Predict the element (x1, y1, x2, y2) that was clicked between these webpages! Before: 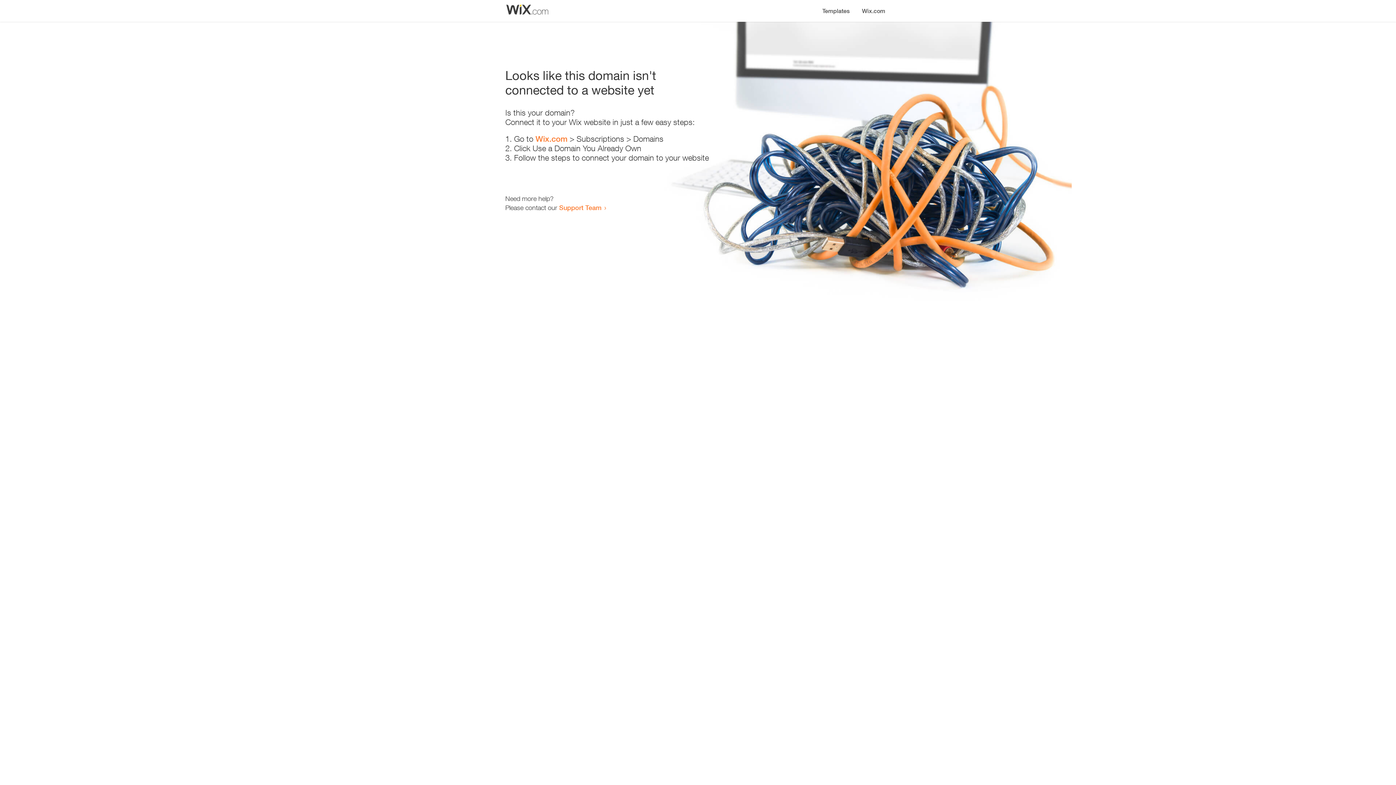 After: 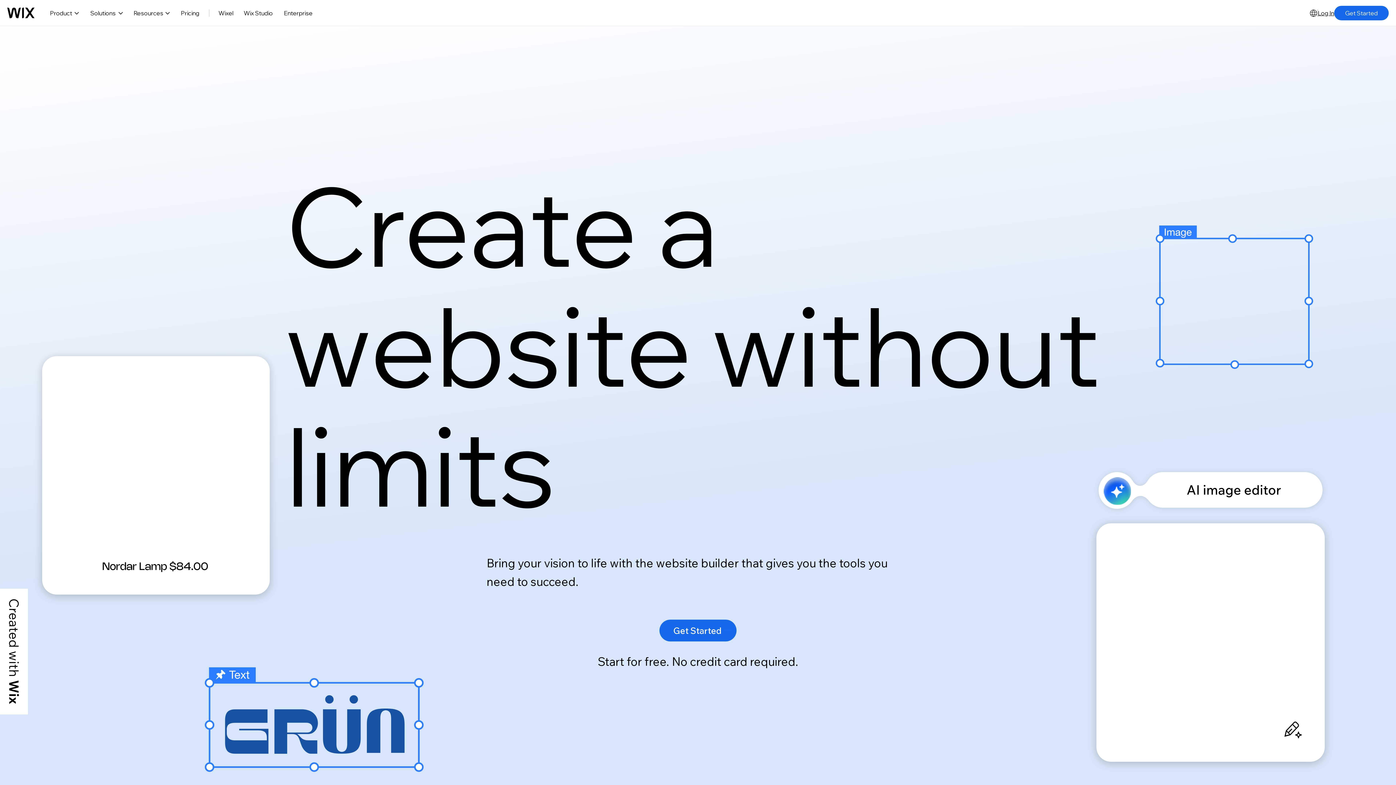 Action: label: Wix.com bbox: (535, 134, 567, 143)